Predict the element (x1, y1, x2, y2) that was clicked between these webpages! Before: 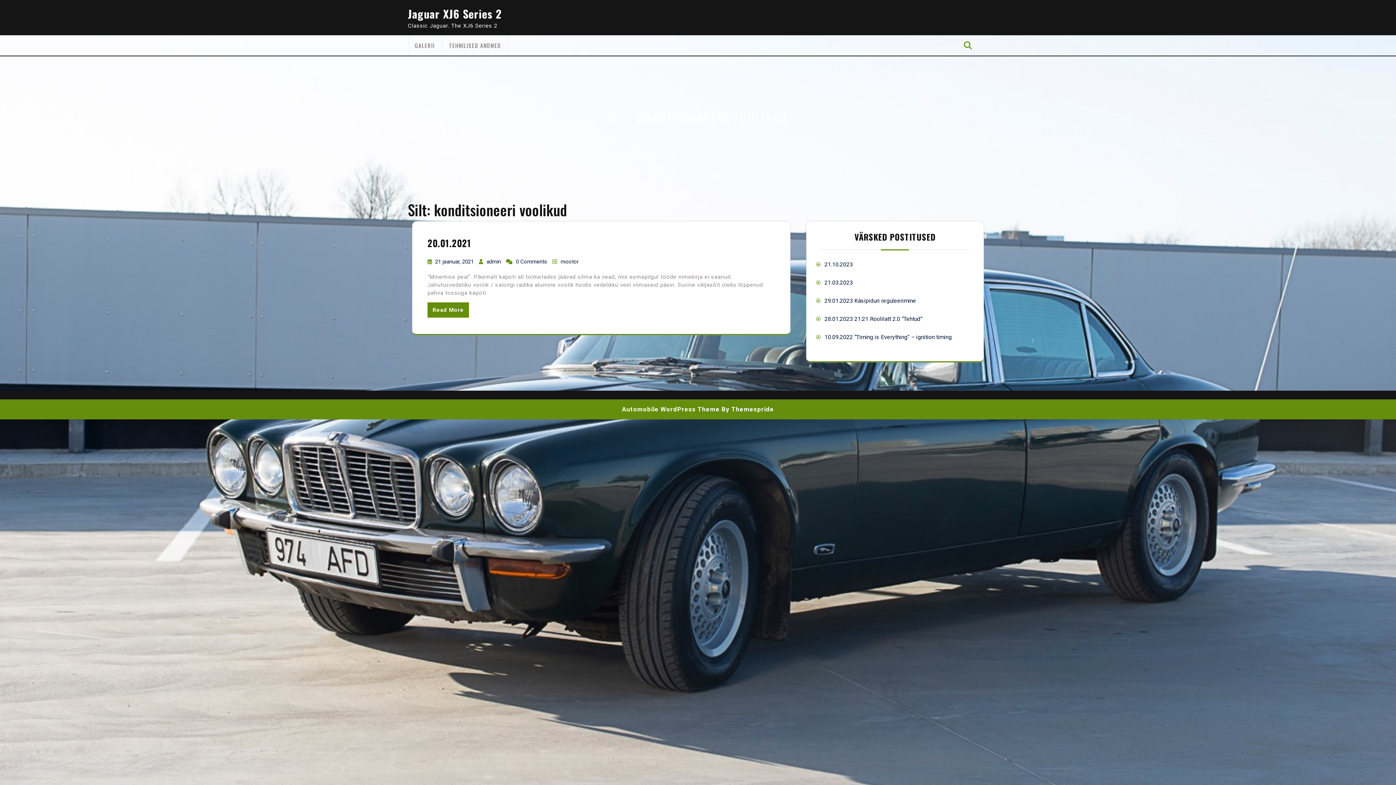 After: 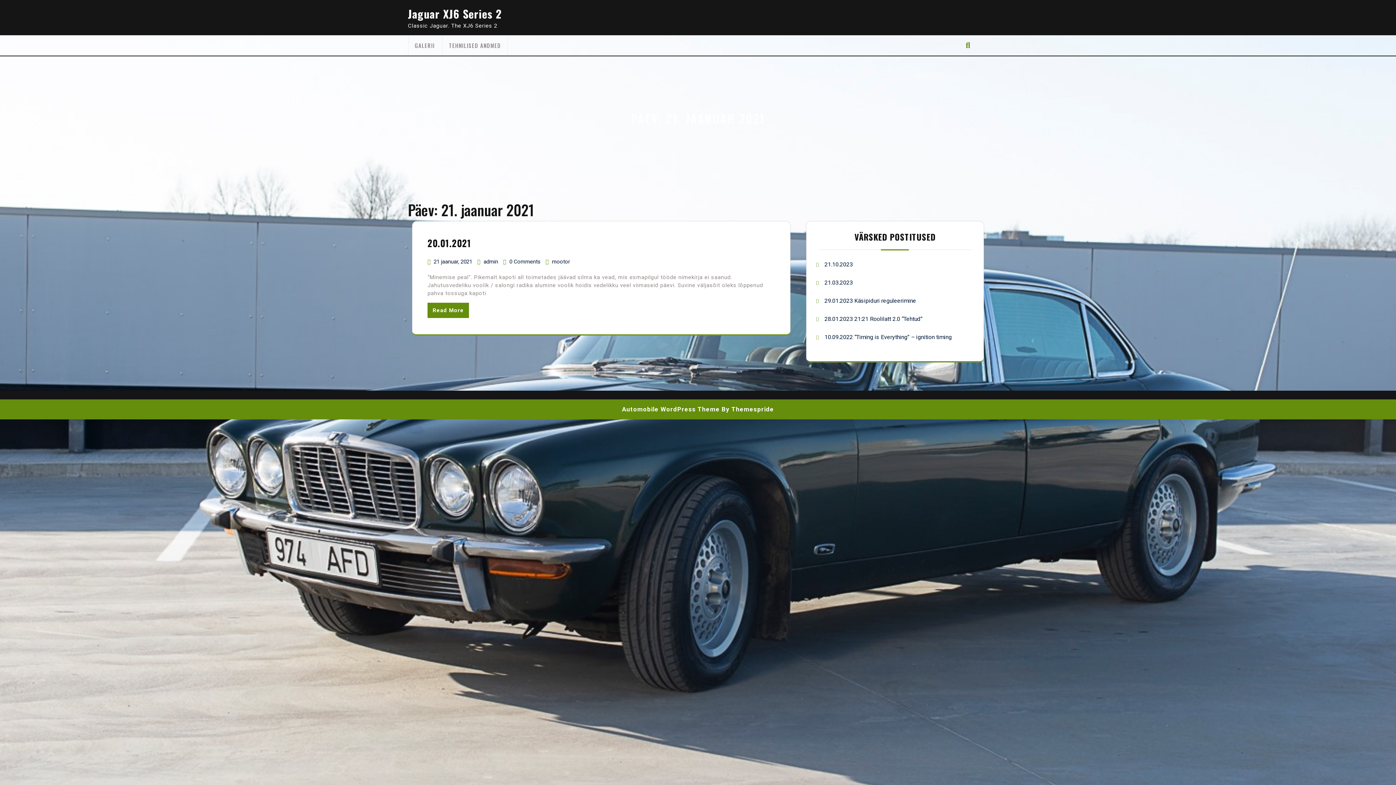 Action: bbox: (435, 258, 475, 265) label: 21 jaanuar, 2021 